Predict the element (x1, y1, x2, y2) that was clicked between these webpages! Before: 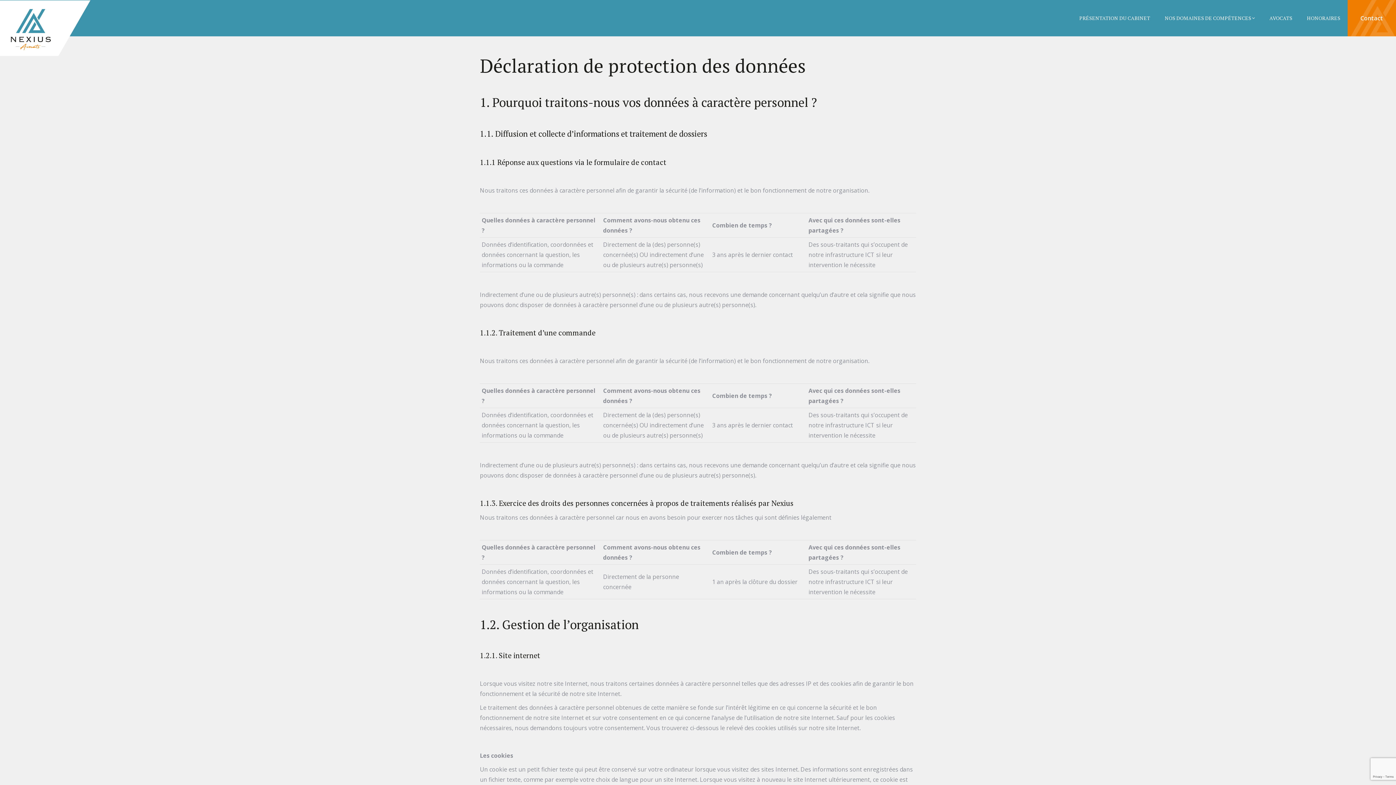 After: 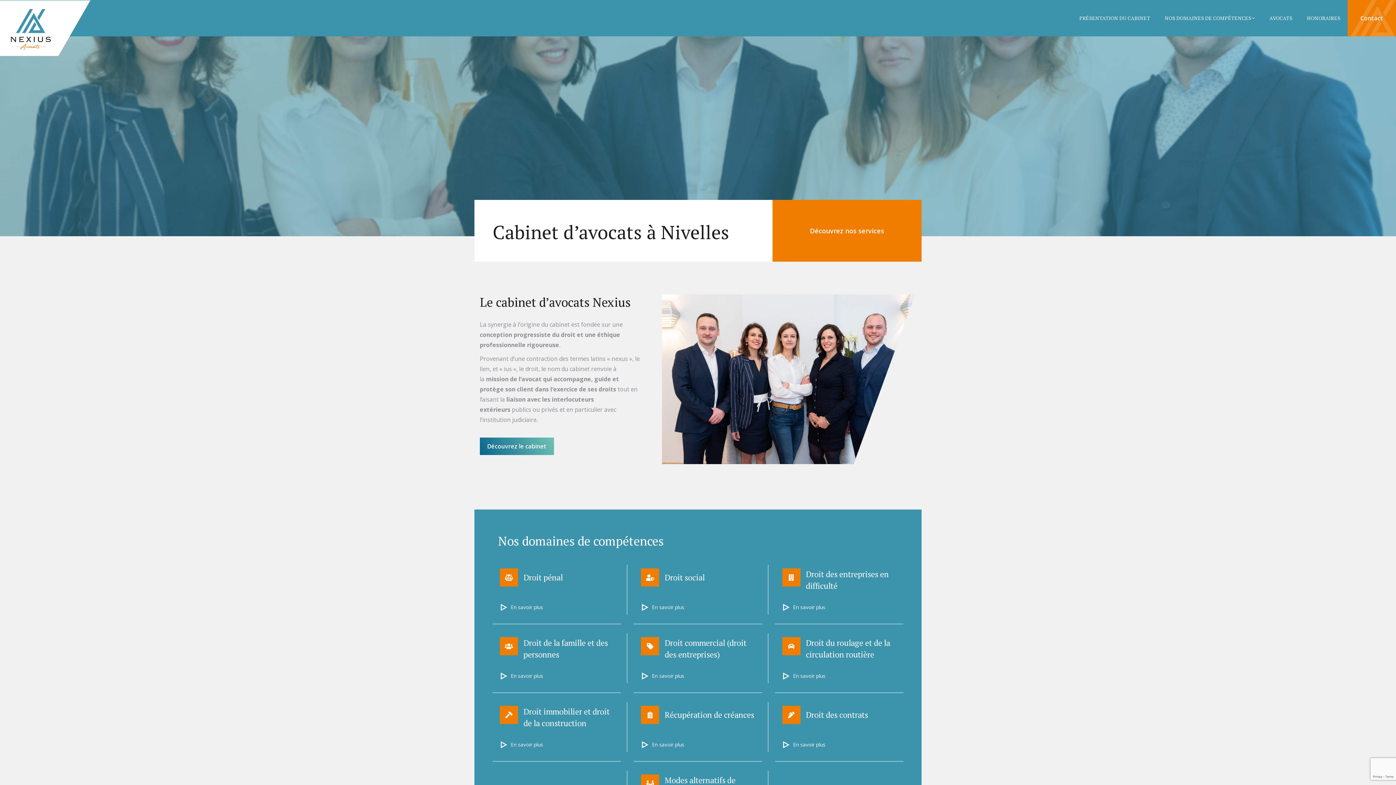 Action: bbox: (0, 0, 101, 55)